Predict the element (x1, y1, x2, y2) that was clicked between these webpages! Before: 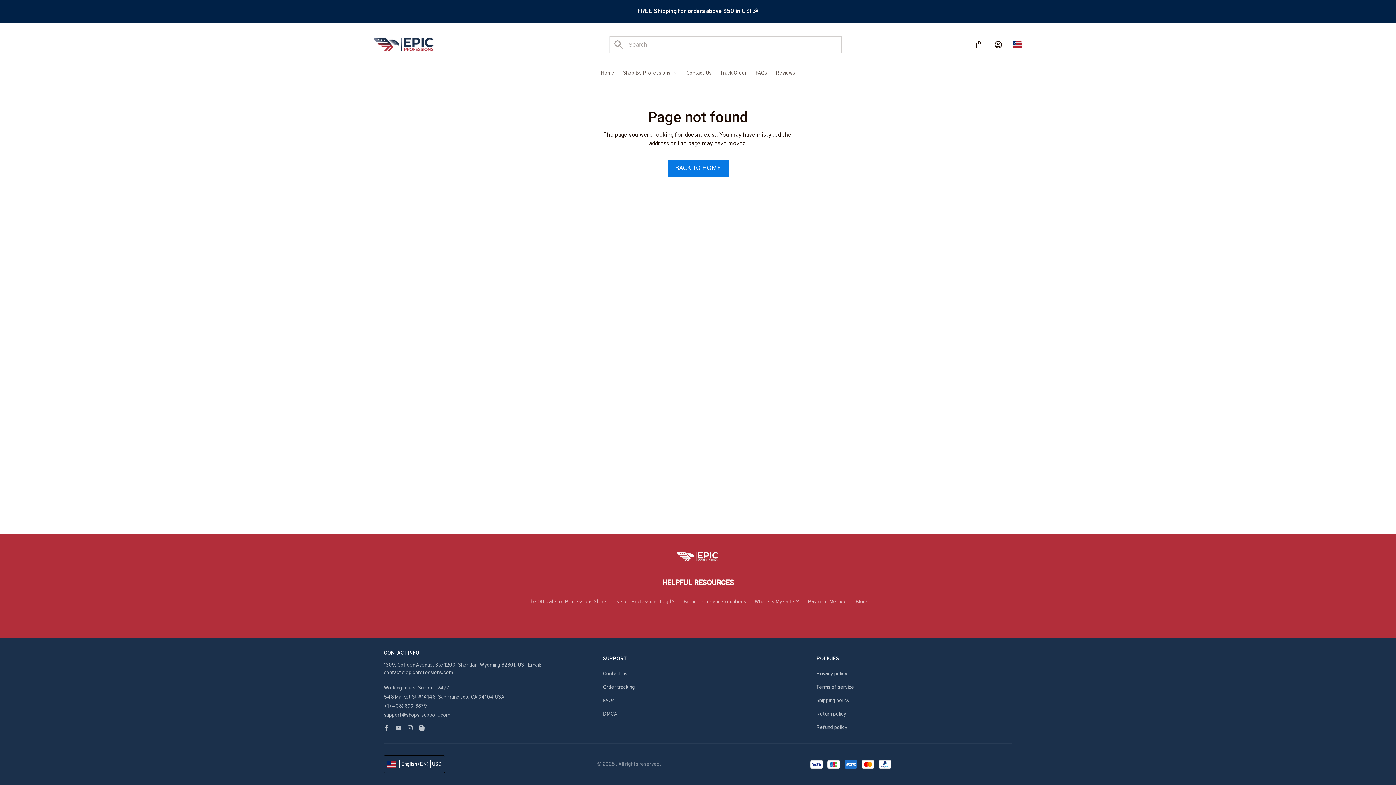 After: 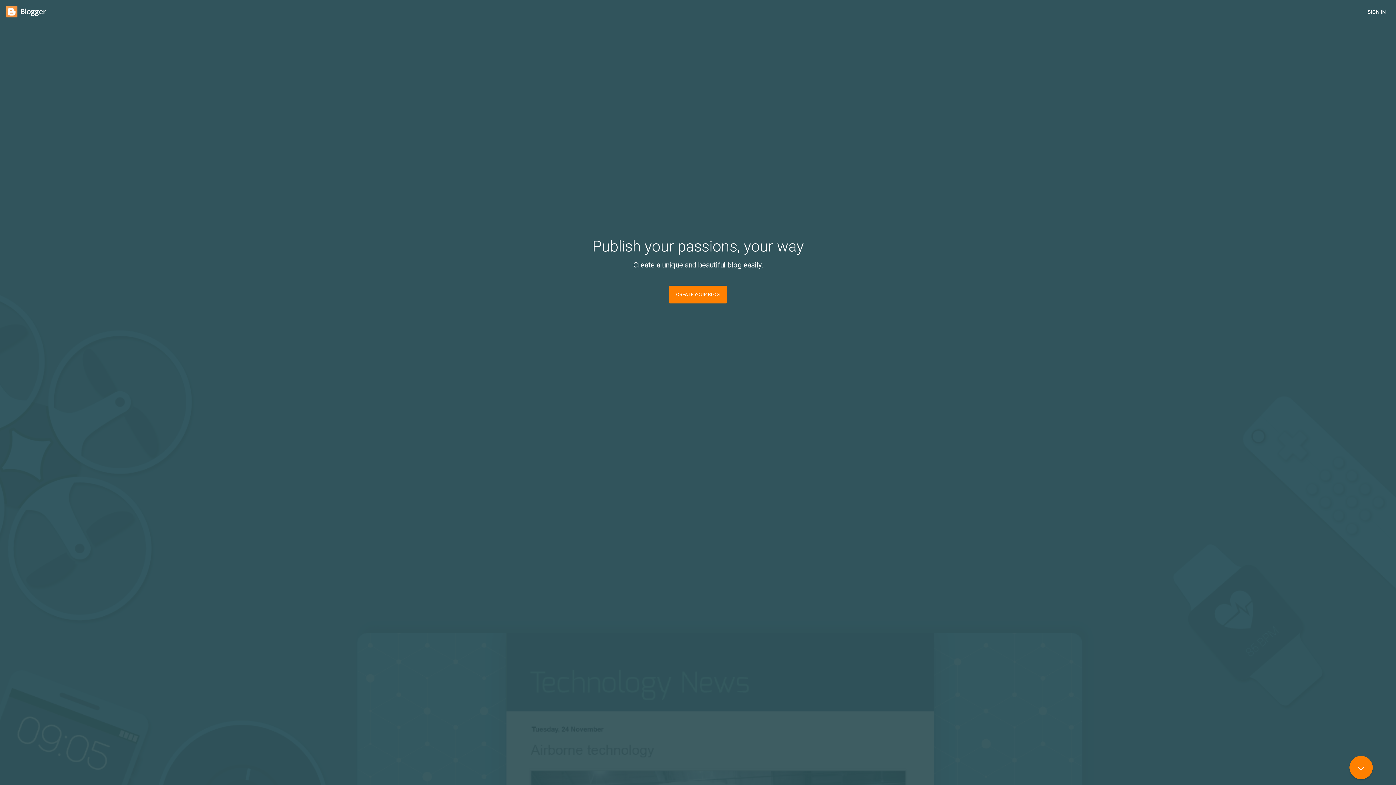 Action: bbox: (418, 705, 424, 713)